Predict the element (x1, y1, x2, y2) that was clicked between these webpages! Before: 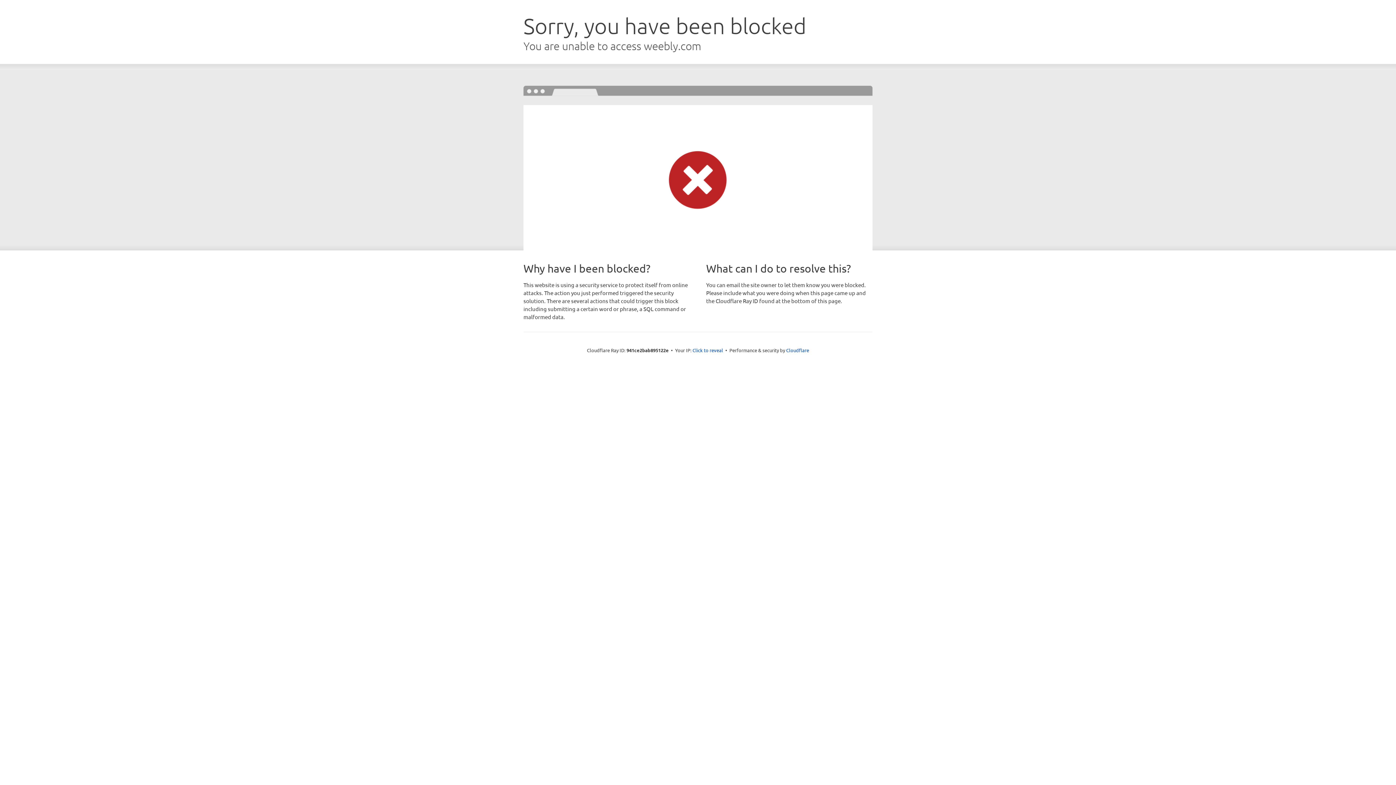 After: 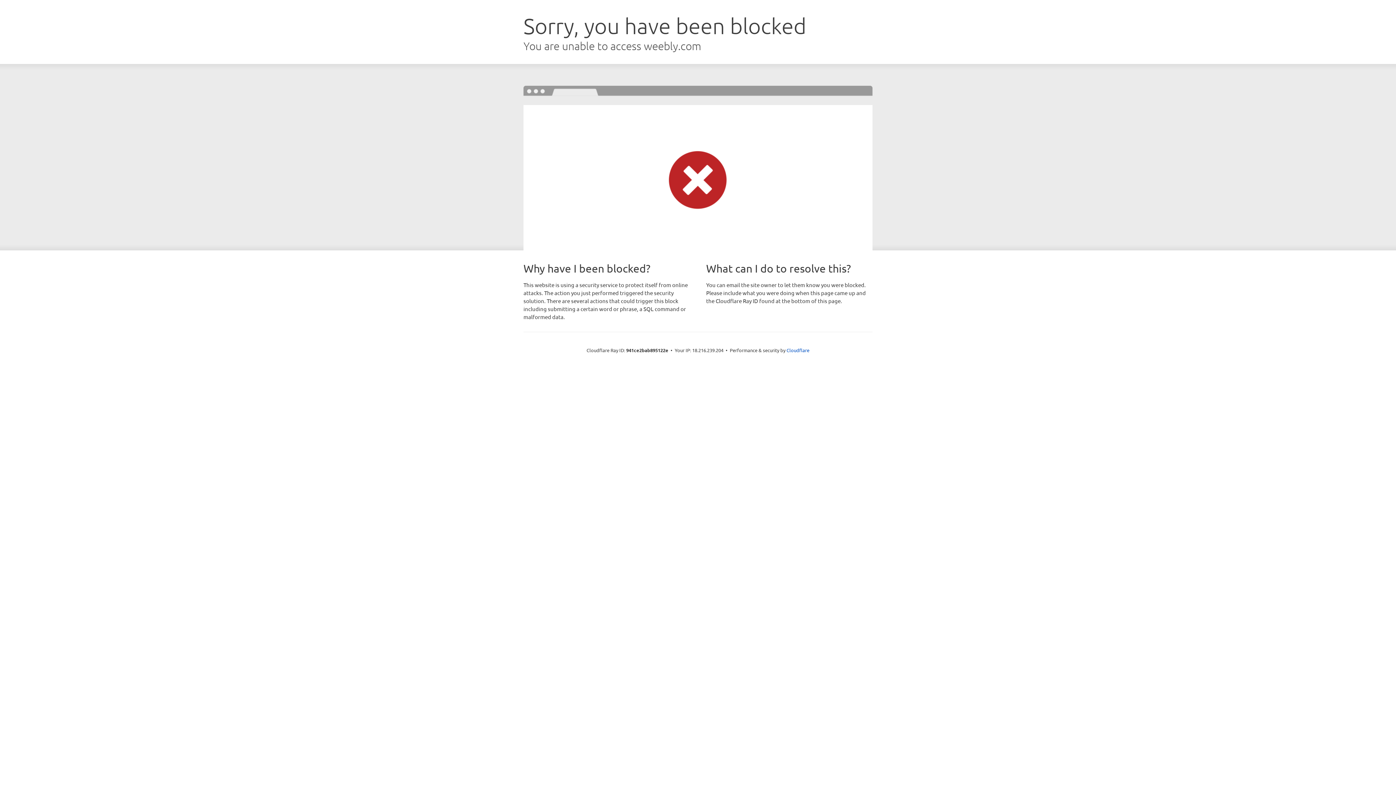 Action: bbox: (692, 346, 723, 353) label: Click to reveal